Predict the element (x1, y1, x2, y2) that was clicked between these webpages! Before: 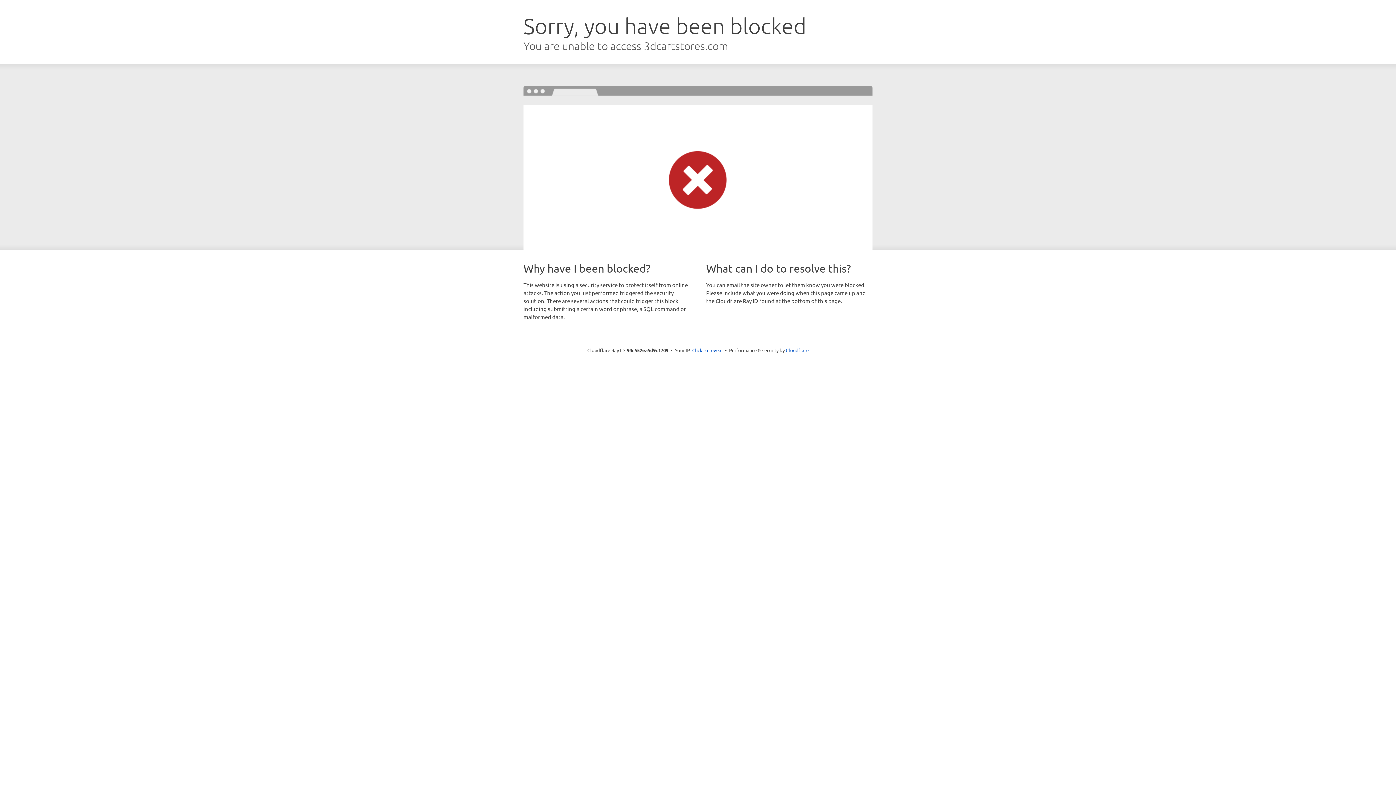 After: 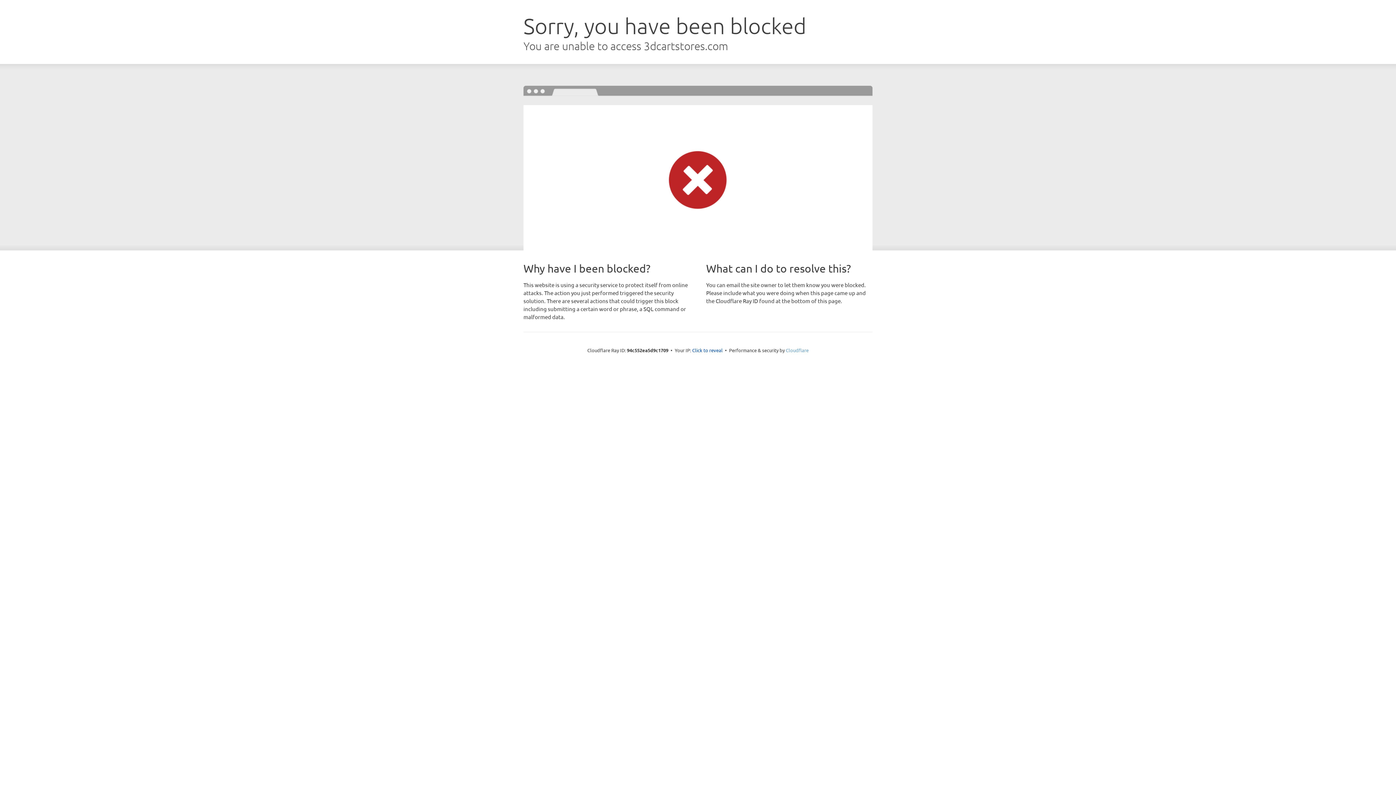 Action: bbox: (786, 347, 808, 353) label: Cloudflare